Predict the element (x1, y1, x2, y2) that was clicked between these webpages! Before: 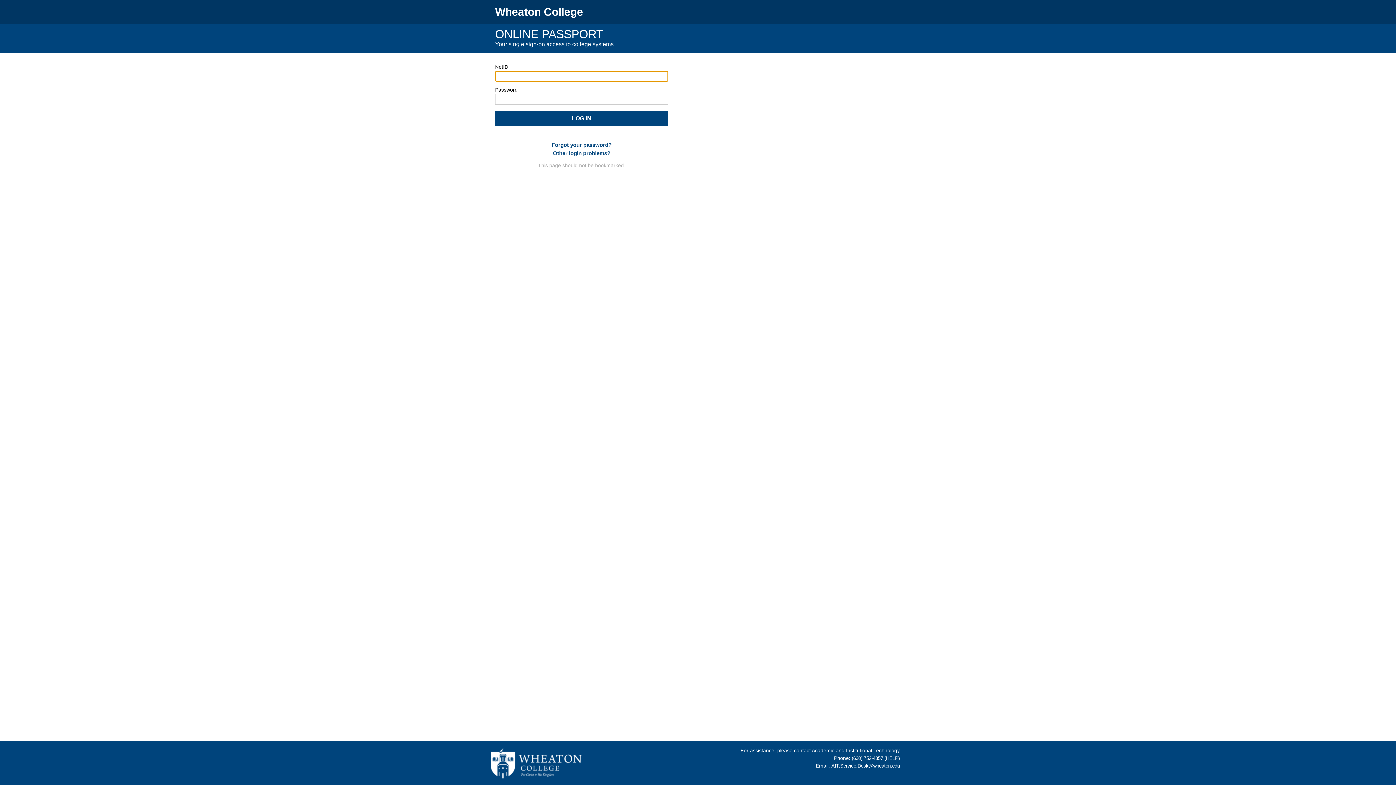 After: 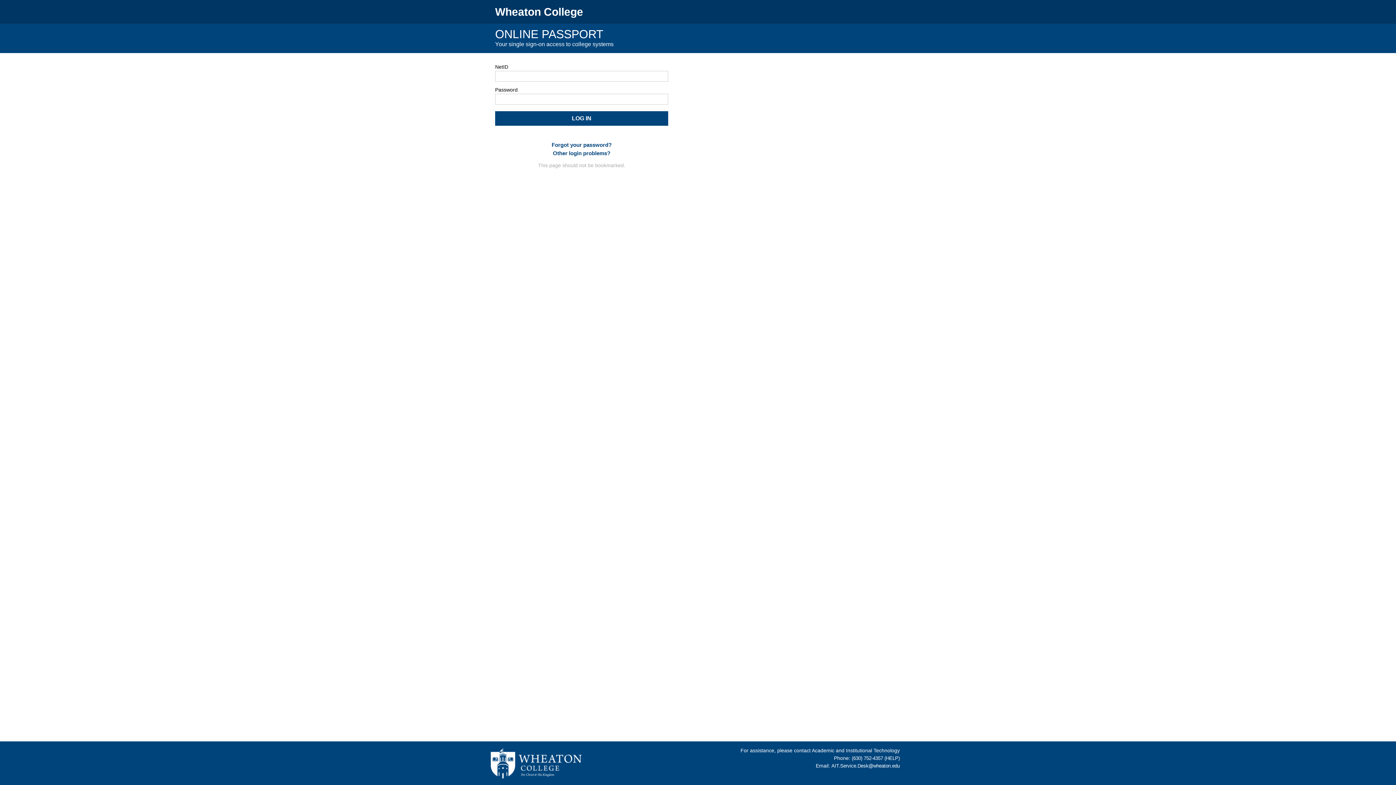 Action: bbox: (852, 756, 900, 761) label: (630) 752-4357 (HELP)